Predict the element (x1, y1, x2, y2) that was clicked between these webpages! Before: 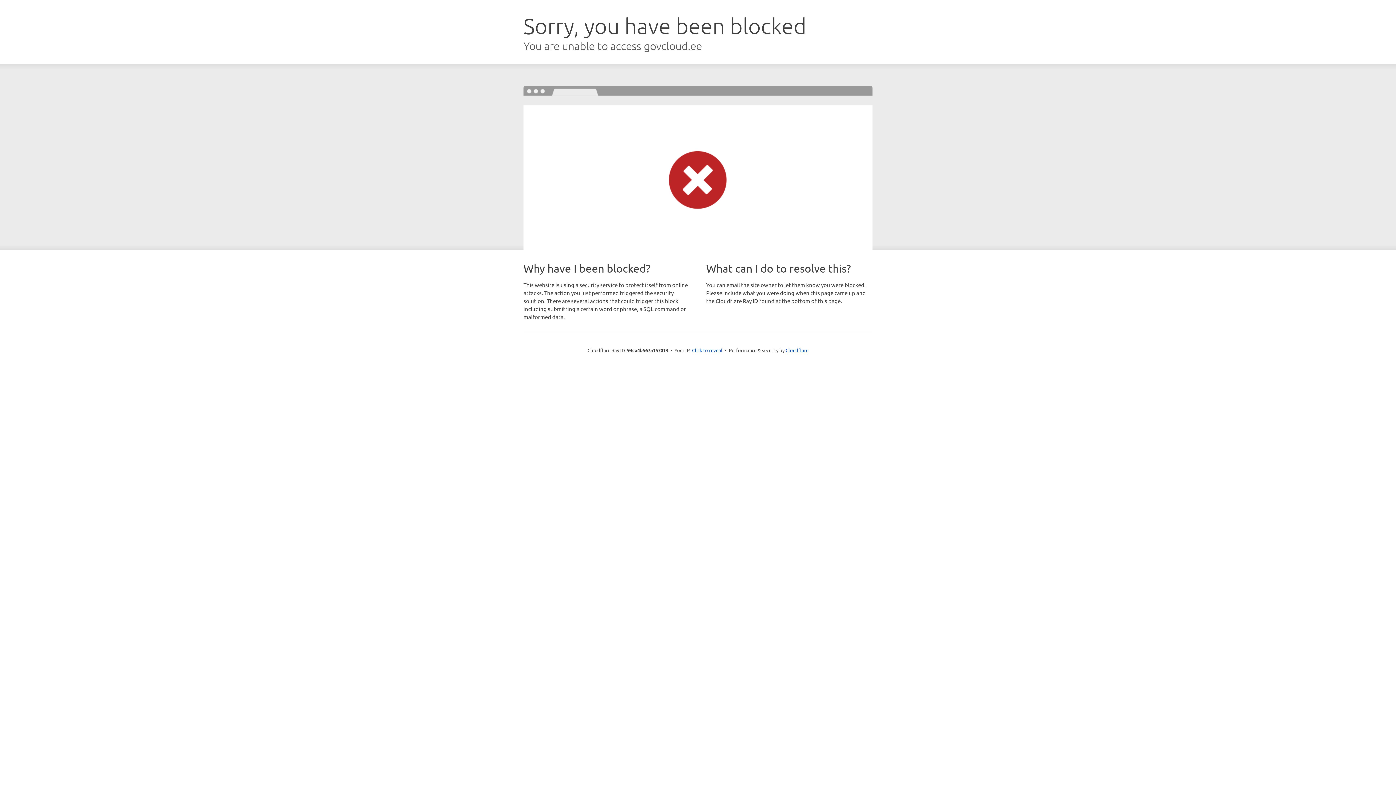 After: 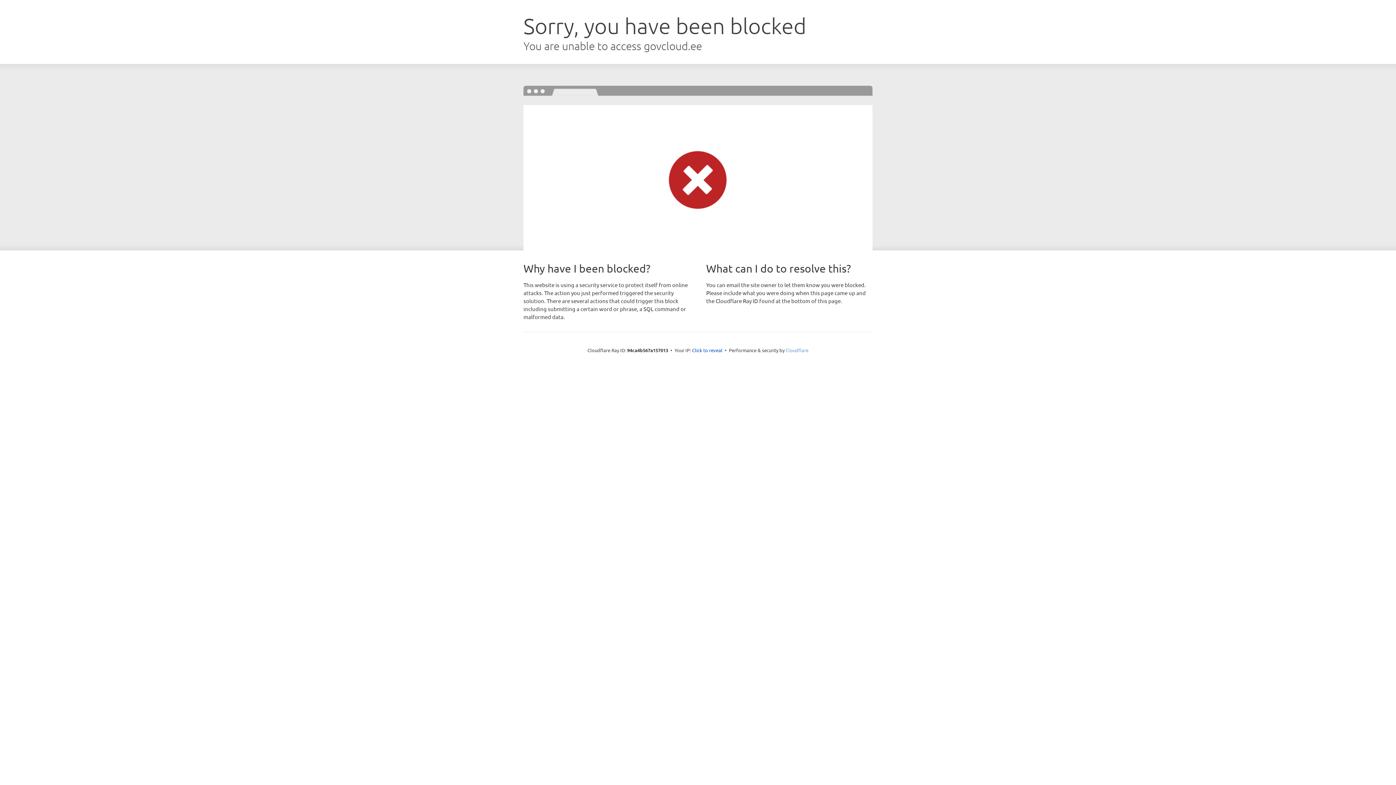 Action: label: Cloudflare bbox: (785, 347, 808, 353)